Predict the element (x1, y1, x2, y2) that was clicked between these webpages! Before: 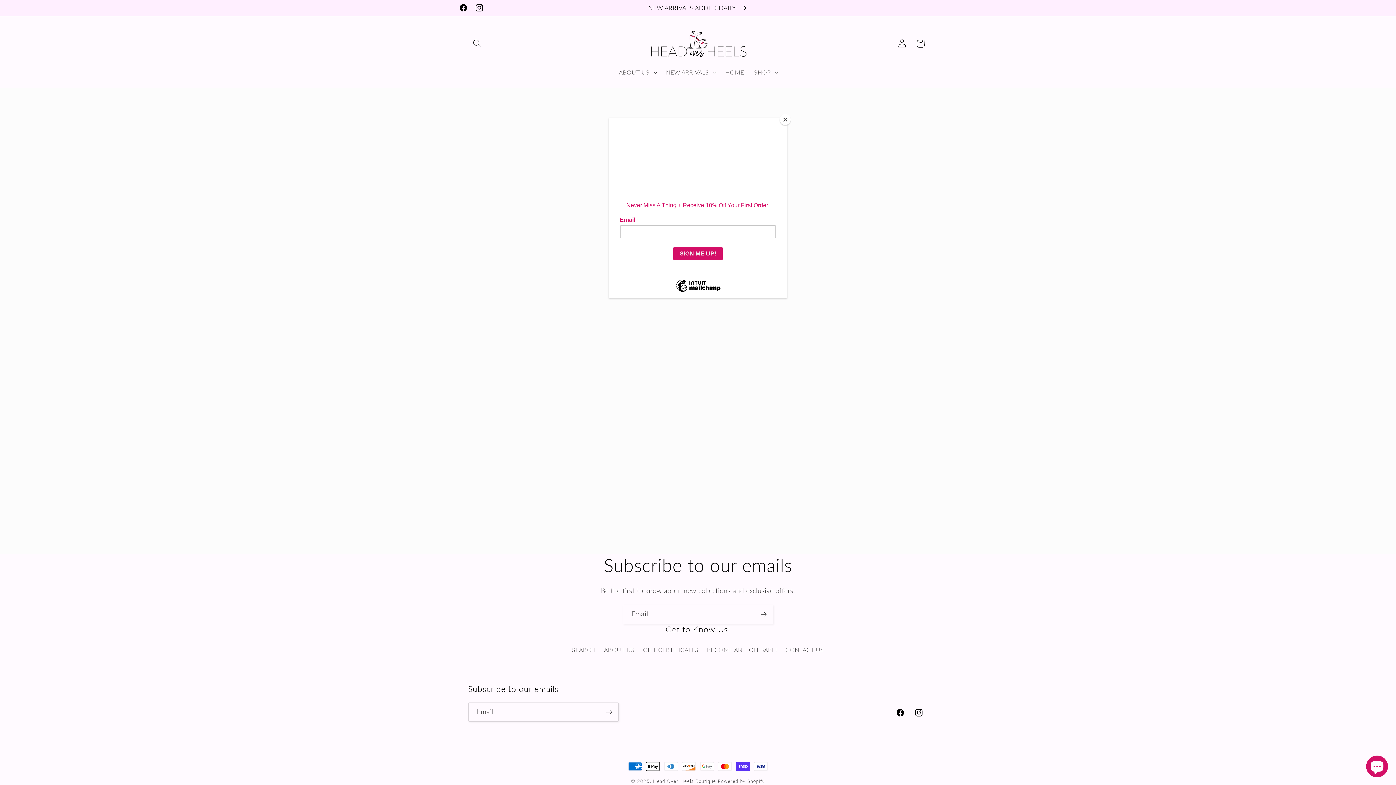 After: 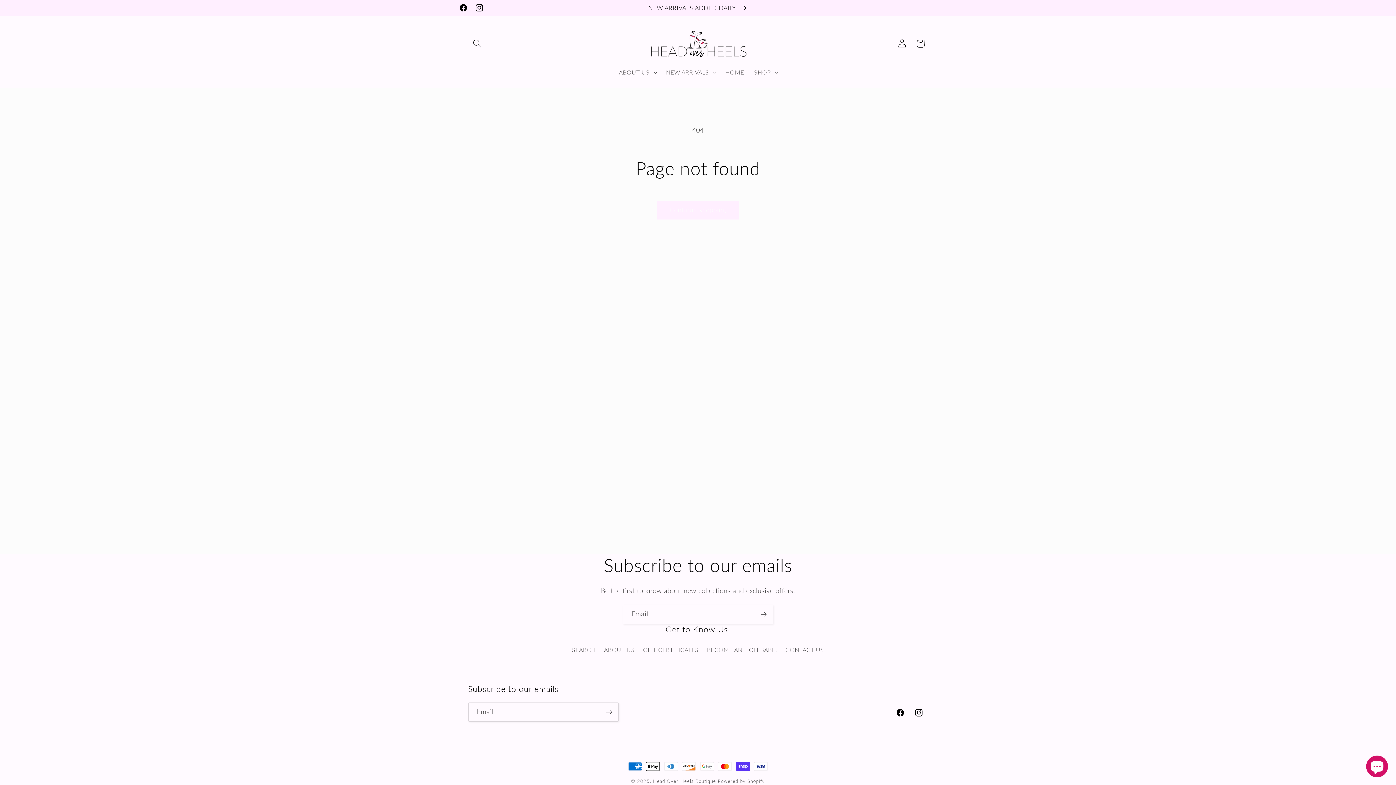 Action: bbox: (780, 114, 790, 125) label: Close